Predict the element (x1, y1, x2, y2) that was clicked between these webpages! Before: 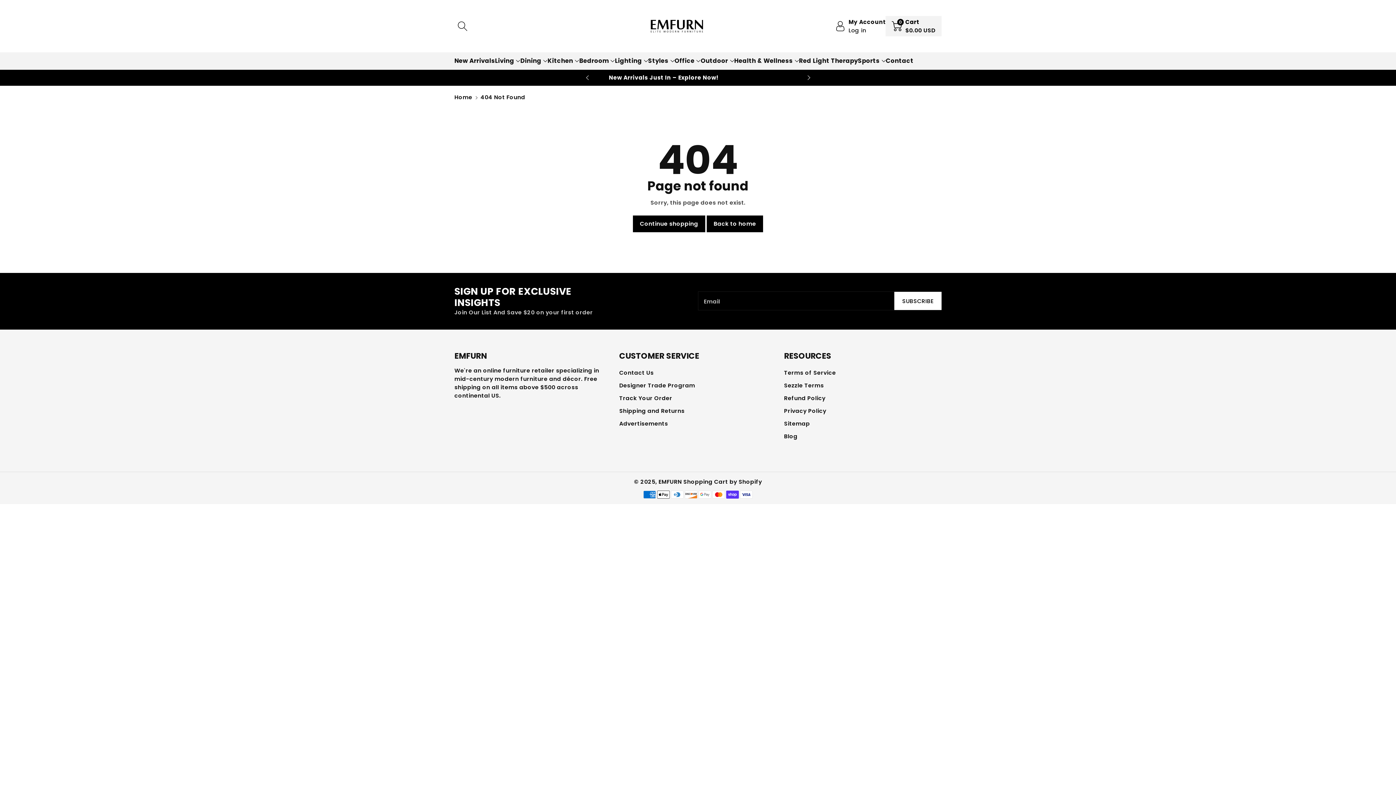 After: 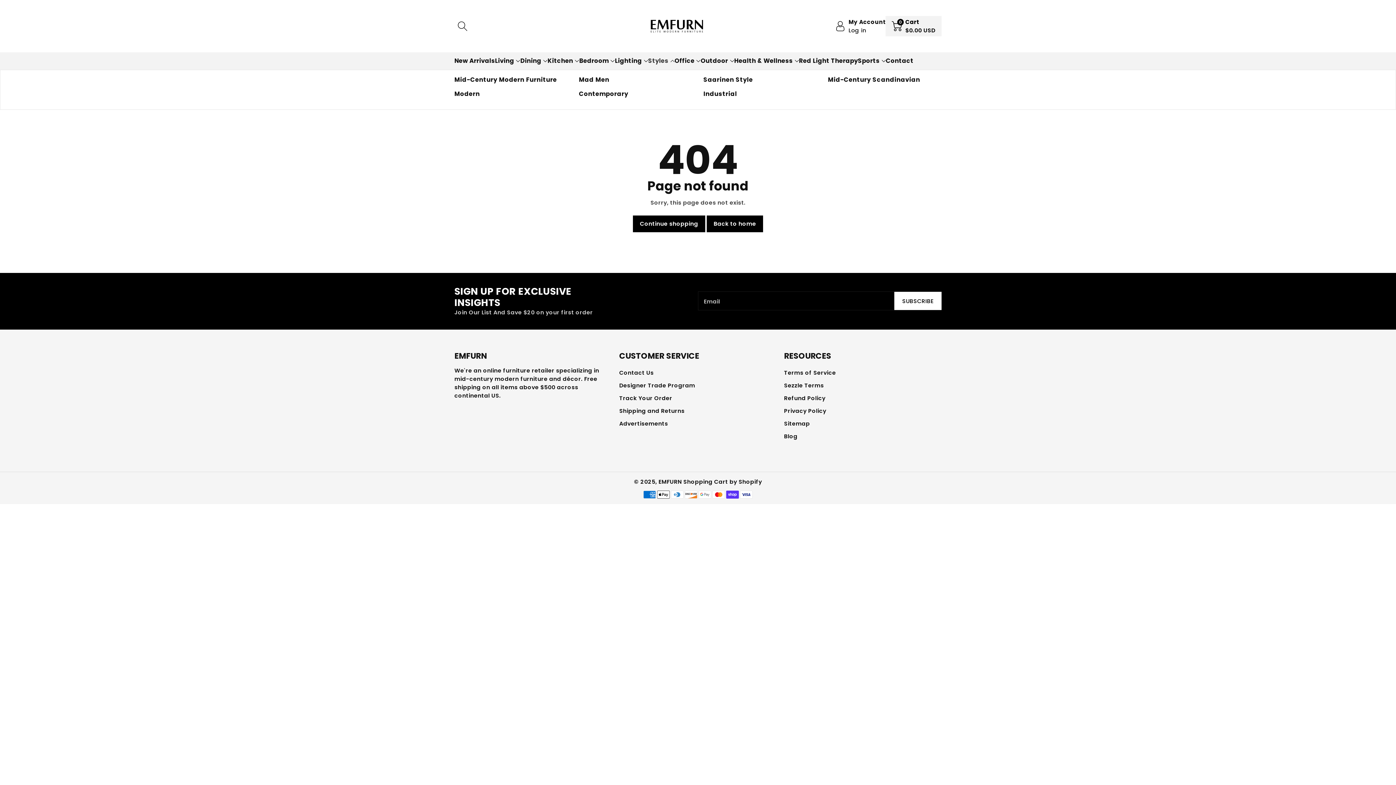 Action: label: Styles bbox: (648, 56, 674, 65)